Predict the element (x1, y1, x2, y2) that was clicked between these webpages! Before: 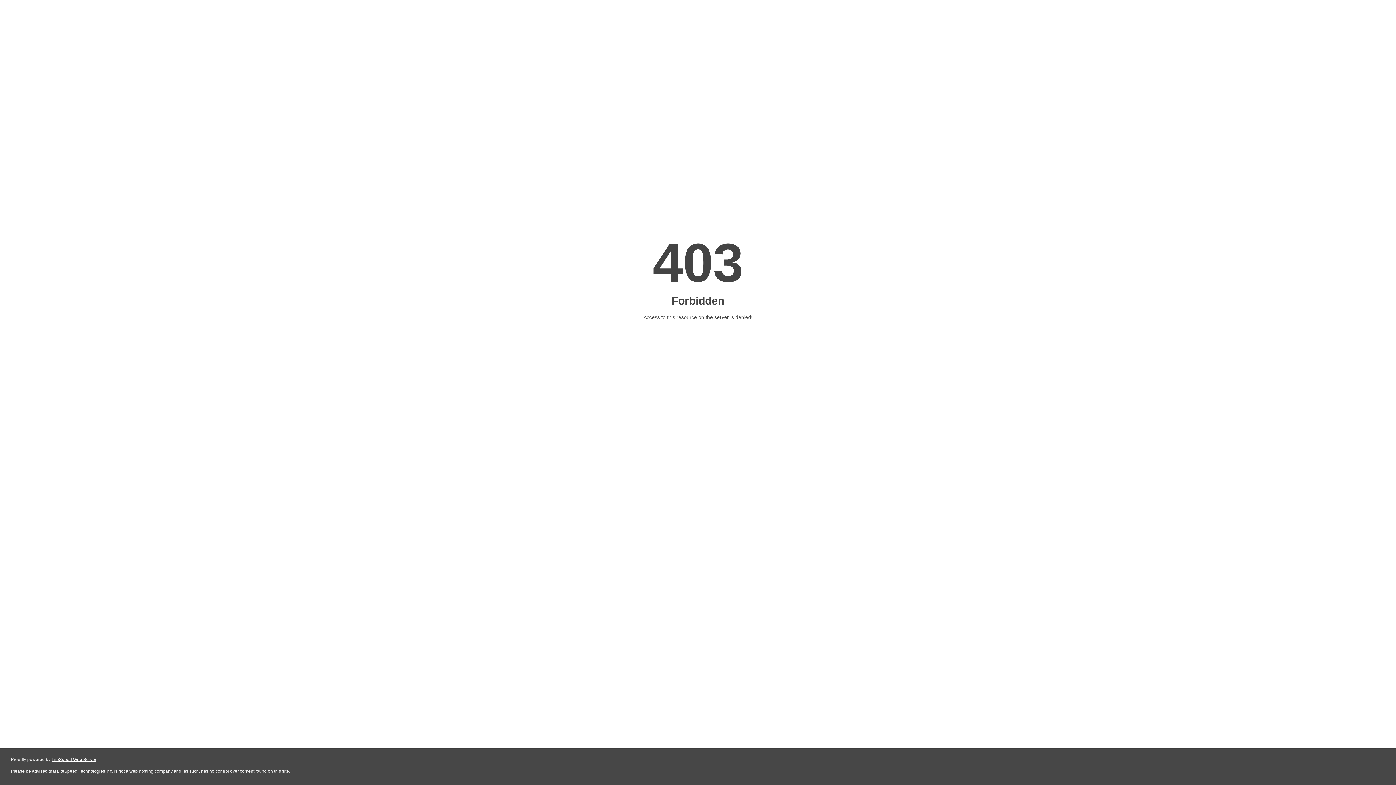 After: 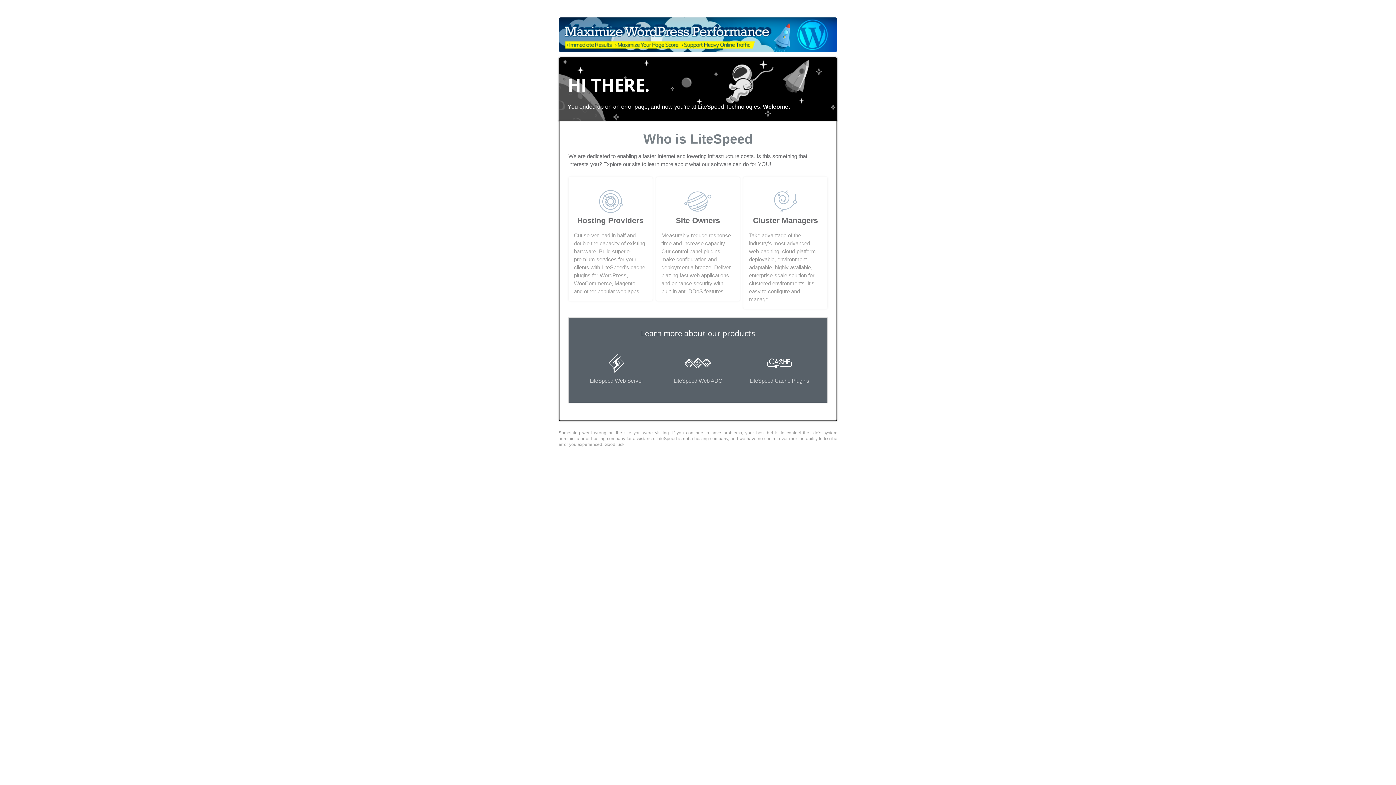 Action: bbox: (51, 757, 96, 762) label: LiteSpeed Web Server